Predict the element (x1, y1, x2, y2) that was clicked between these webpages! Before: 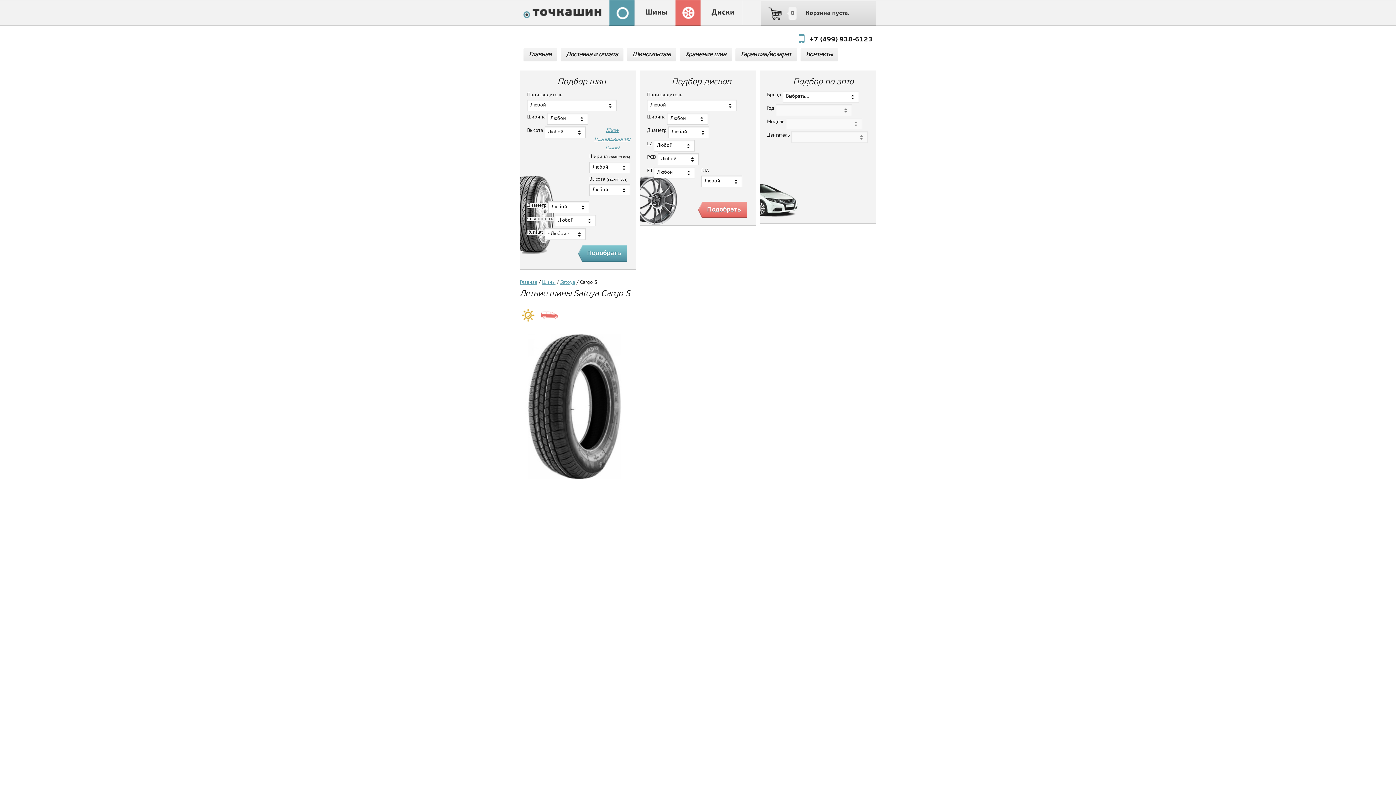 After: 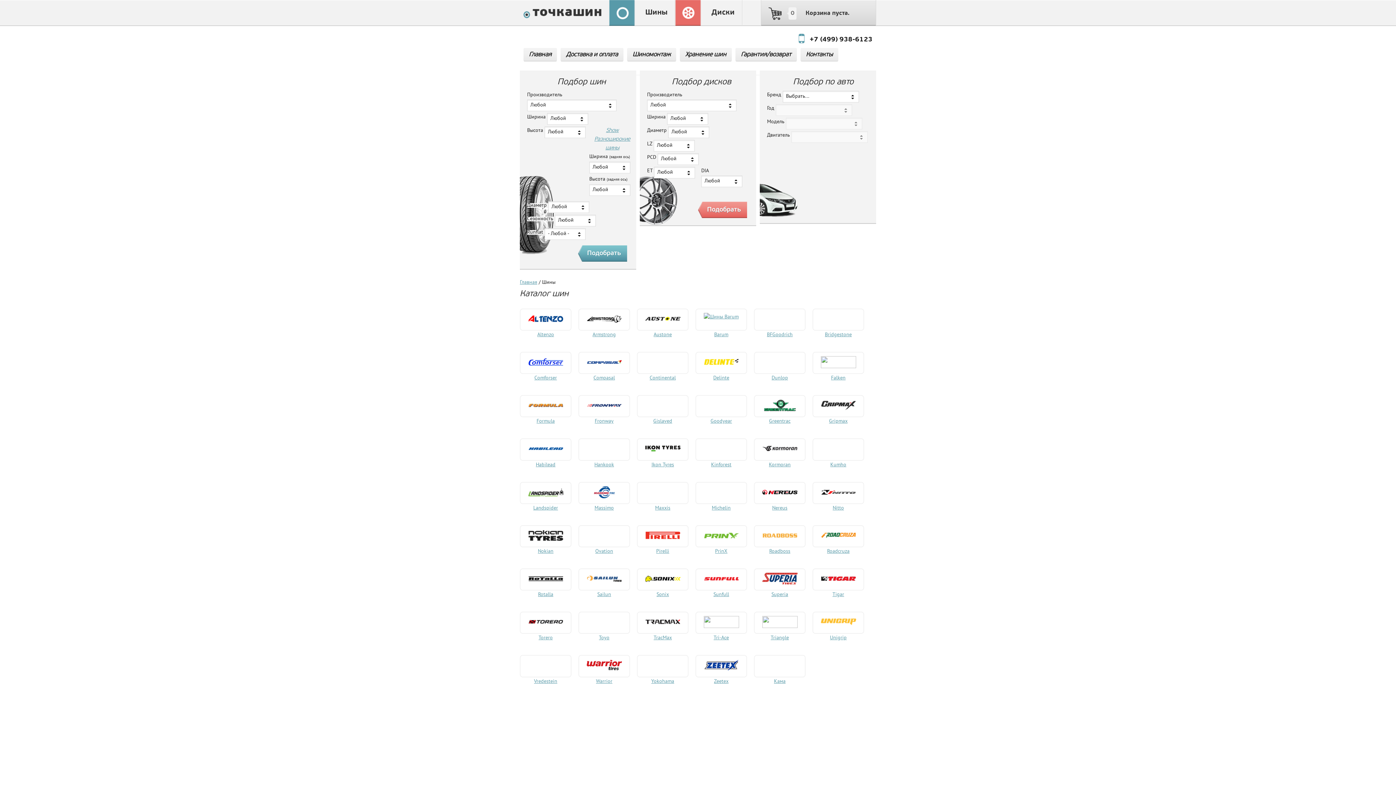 Action: label: Шины bbox: (542, 280, 555, 285)